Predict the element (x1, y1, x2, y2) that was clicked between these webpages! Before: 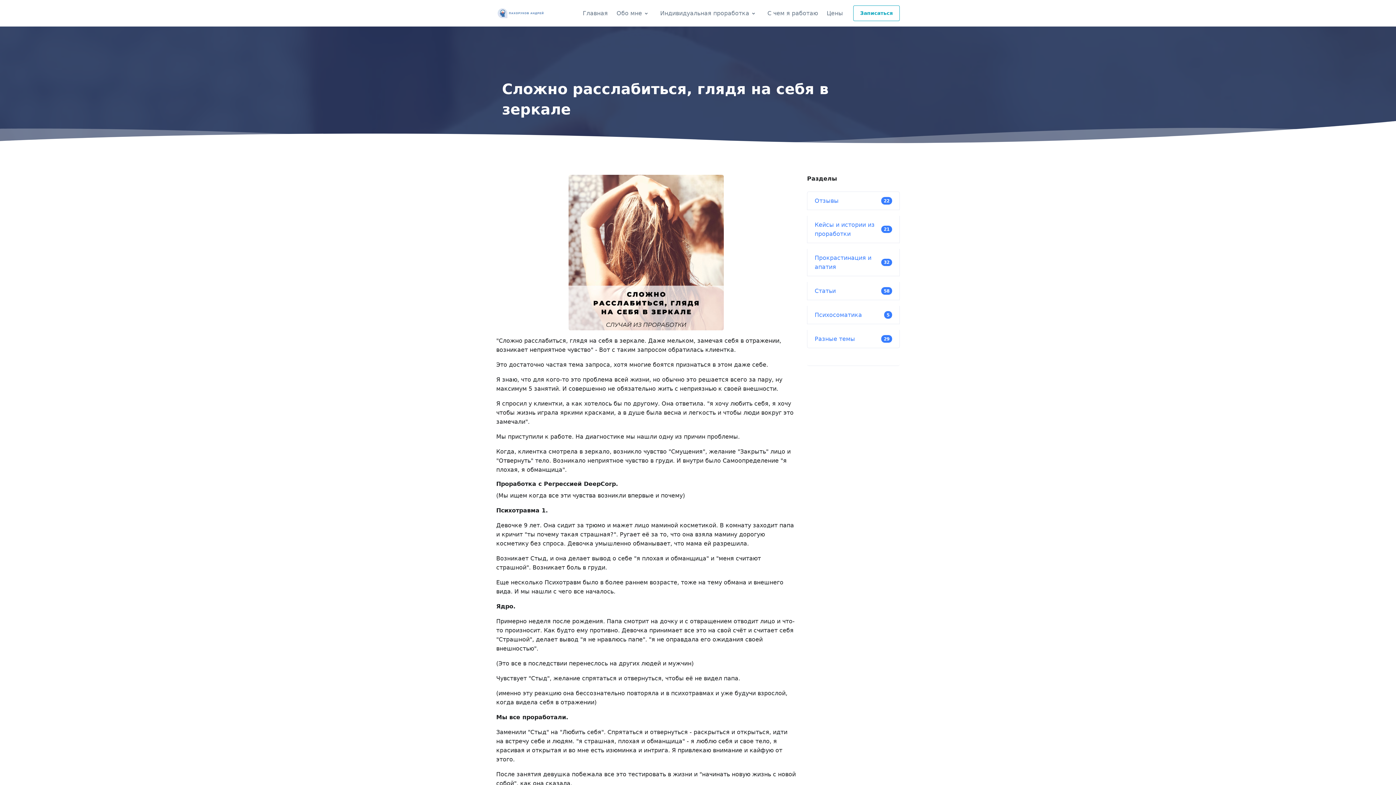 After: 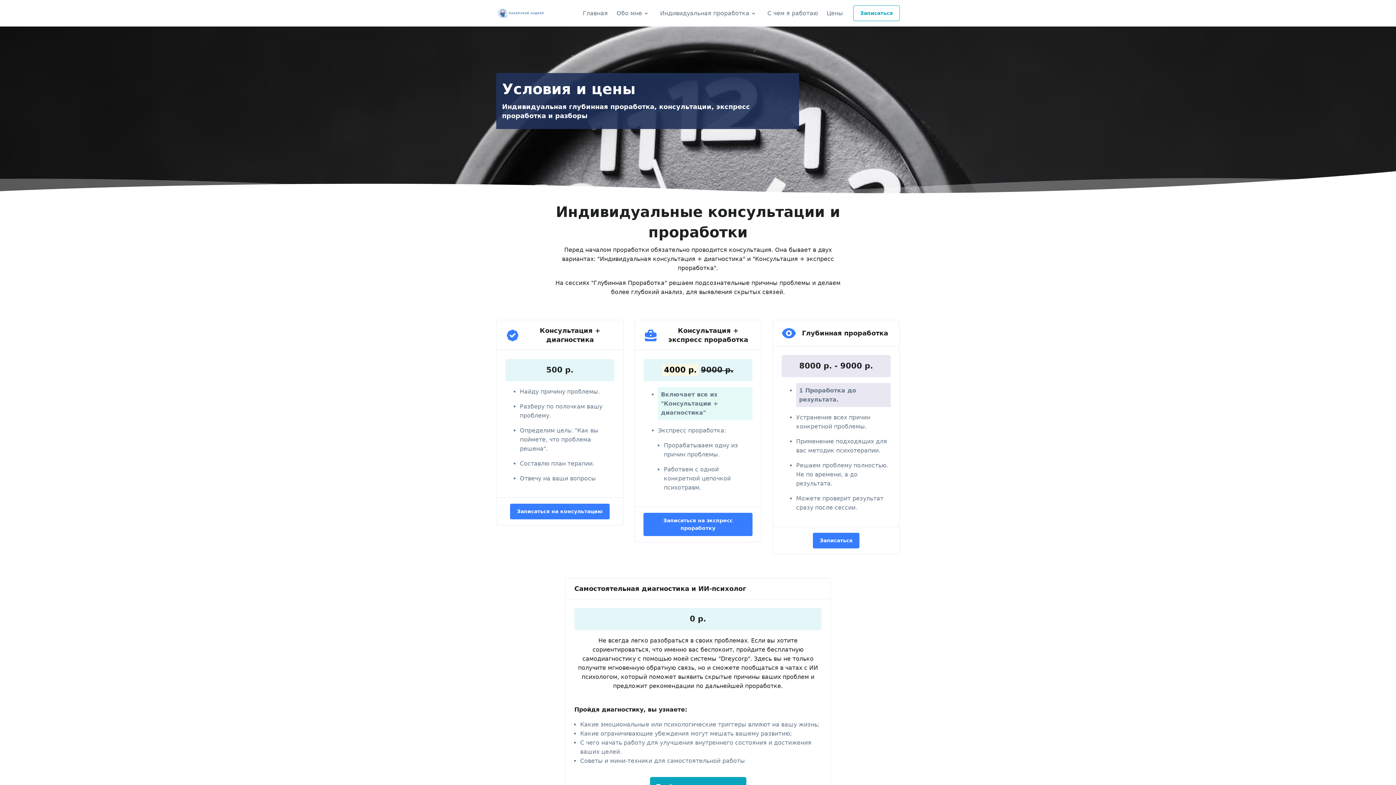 Action: bbox: (822, 0, 847, 26) label: Цены